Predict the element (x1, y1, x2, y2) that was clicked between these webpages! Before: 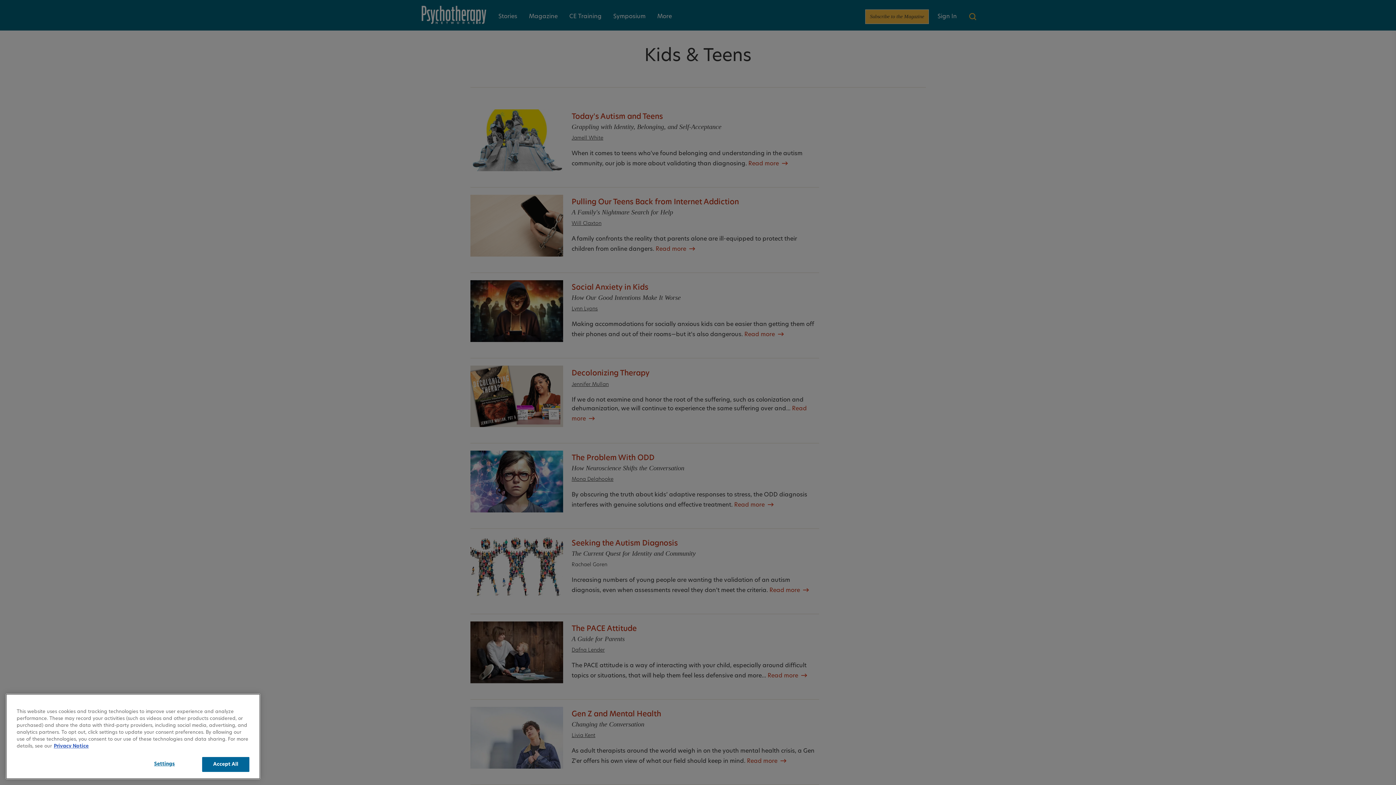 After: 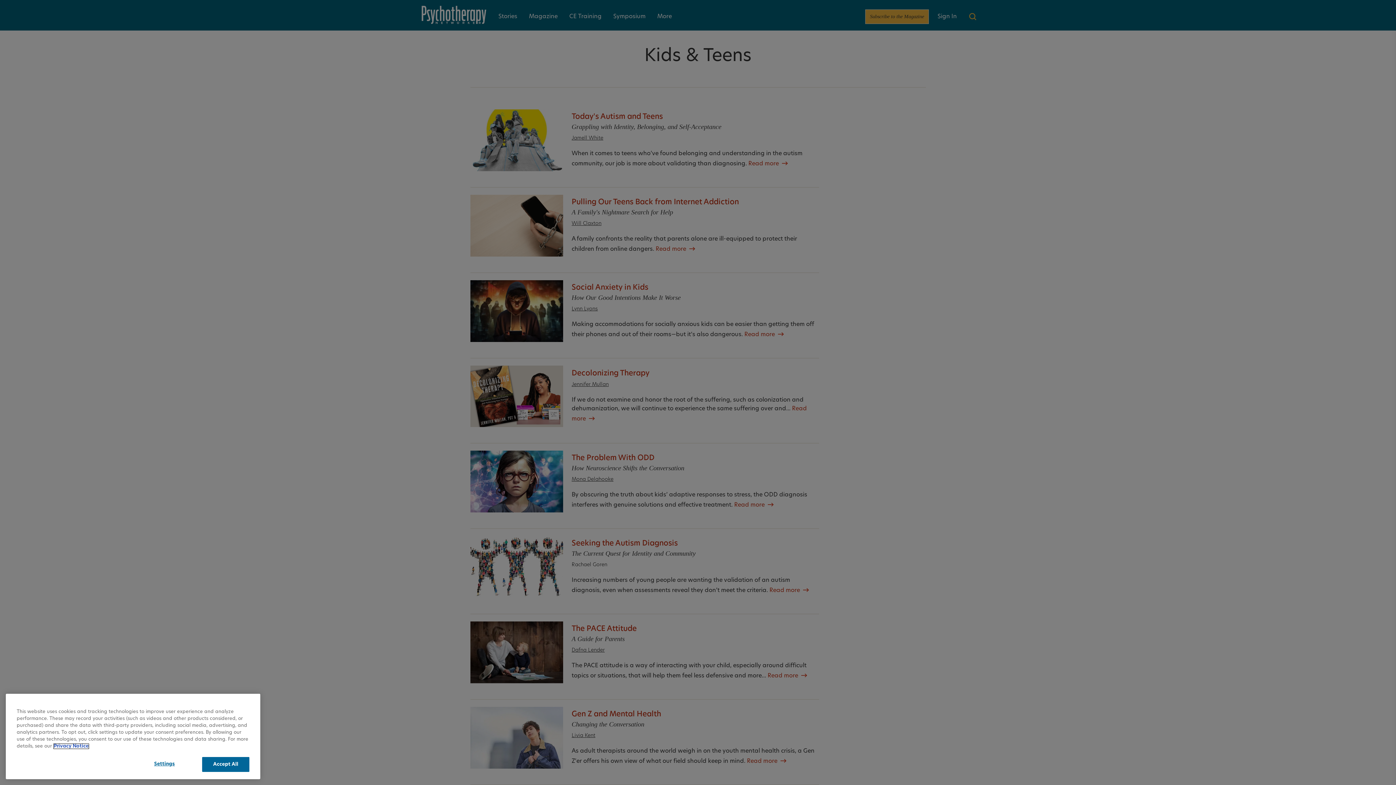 Action: label: More information about your privacy, opens in a new tab bbox: (53, 752, 88, 757)